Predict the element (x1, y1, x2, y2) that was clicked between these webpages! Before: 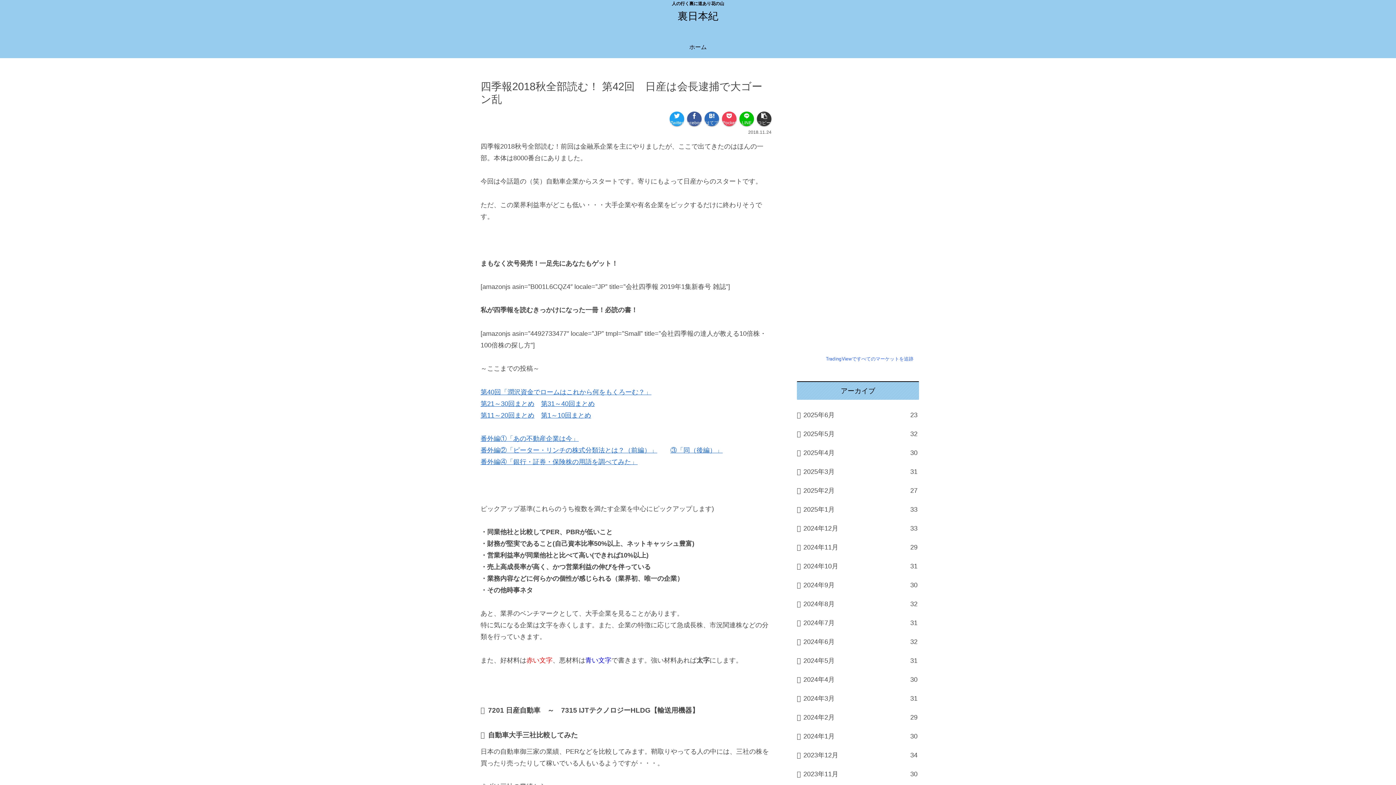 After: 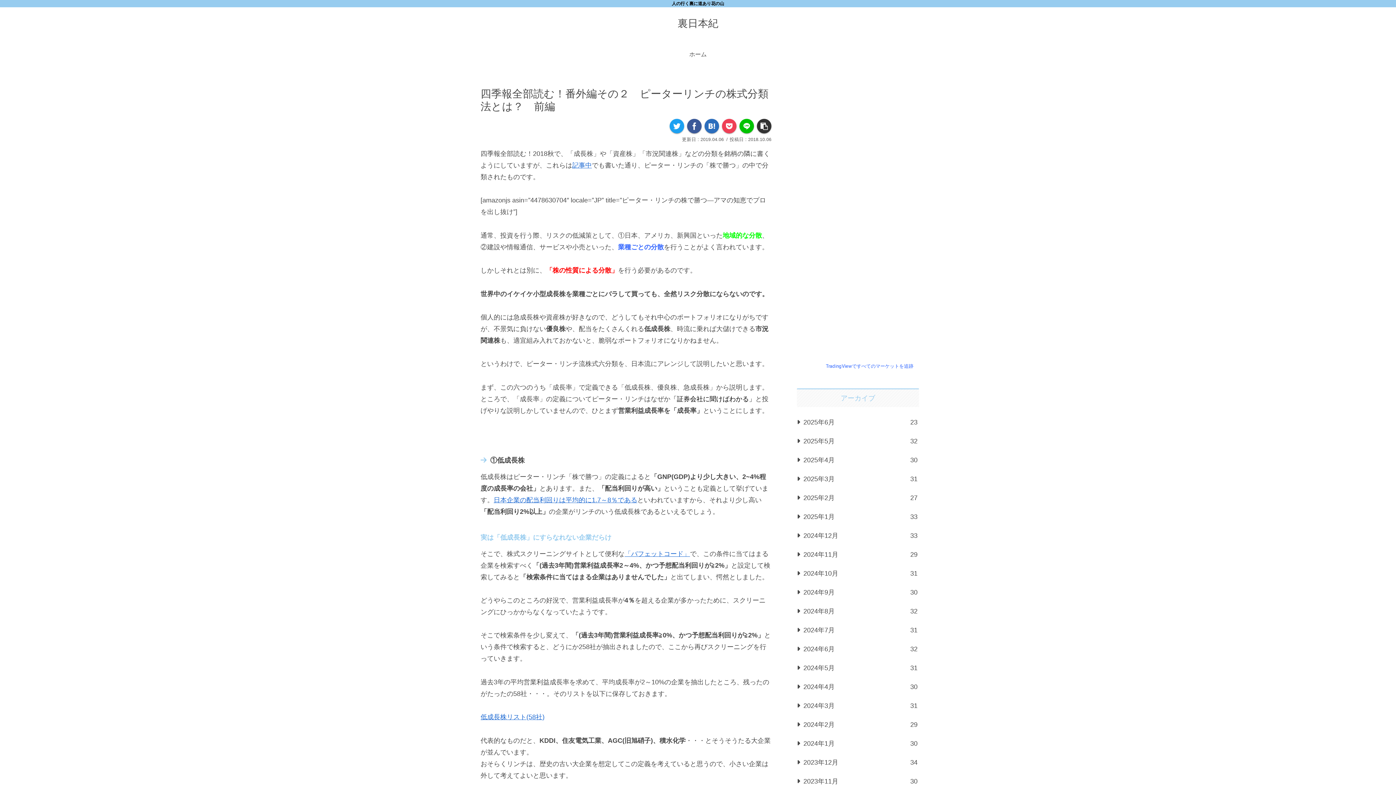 Action: bbox: (480, 446, 657, 454) label: 番外編②「ピーター・リンチの株式分類法とは？（前編）」